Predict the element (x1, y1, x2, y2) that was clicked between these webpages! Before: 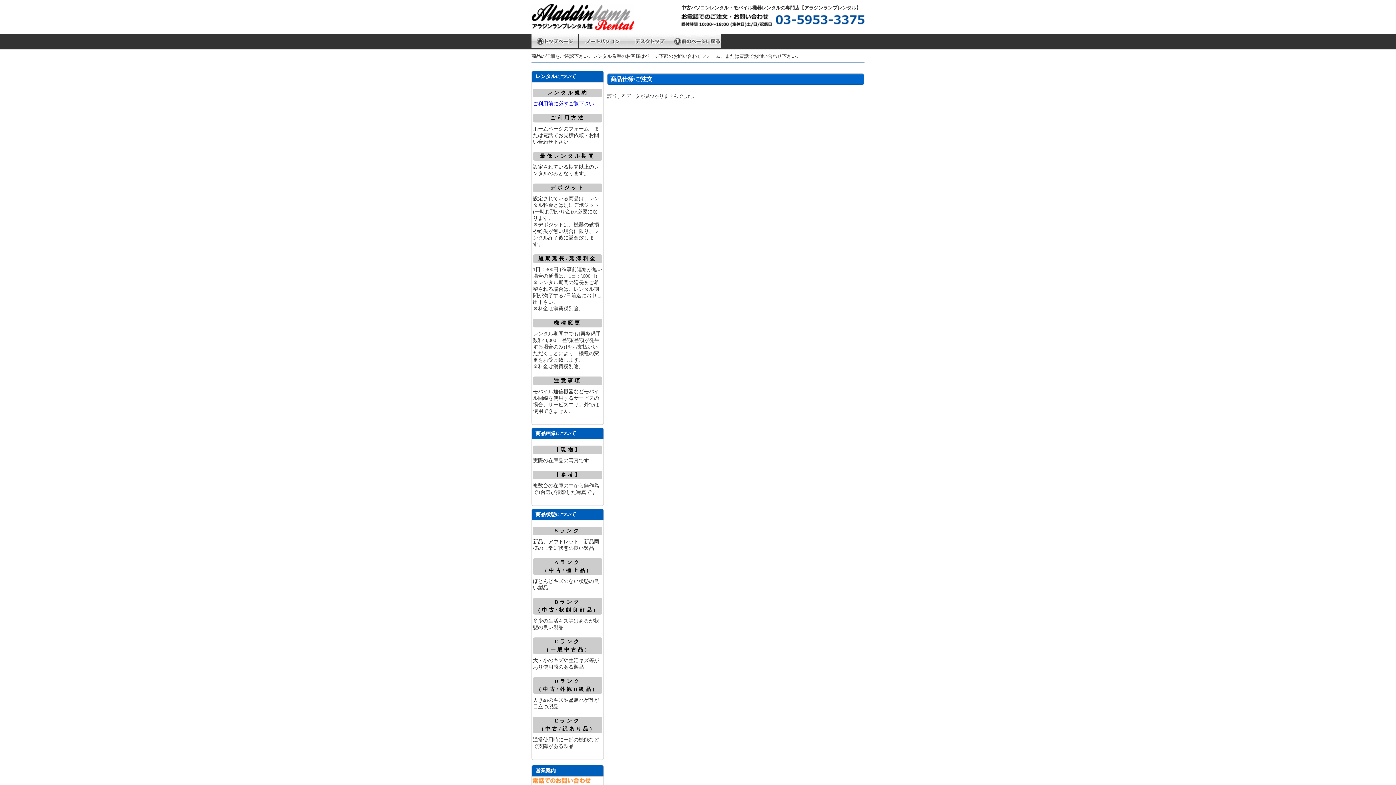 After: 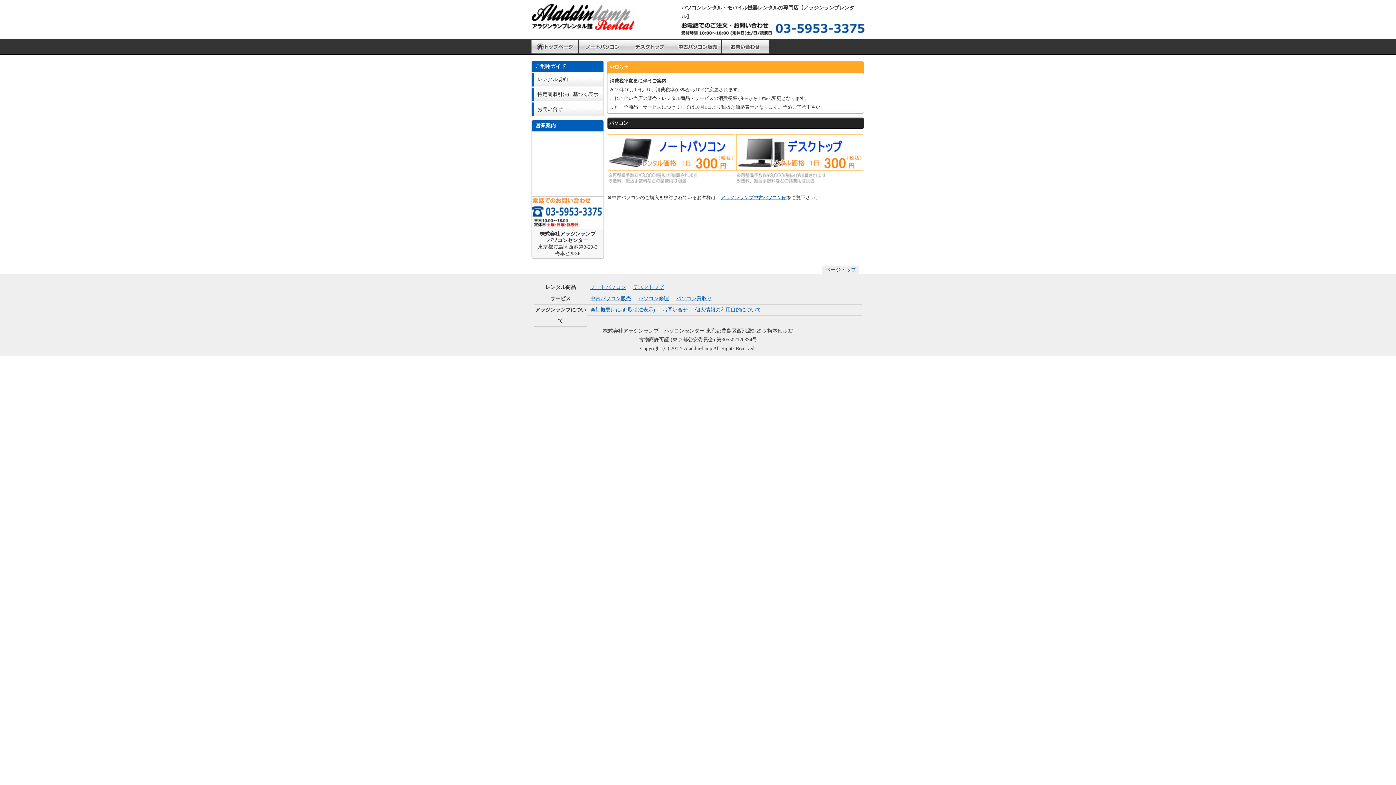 Action: bbox: (531, 25, 634, 31)